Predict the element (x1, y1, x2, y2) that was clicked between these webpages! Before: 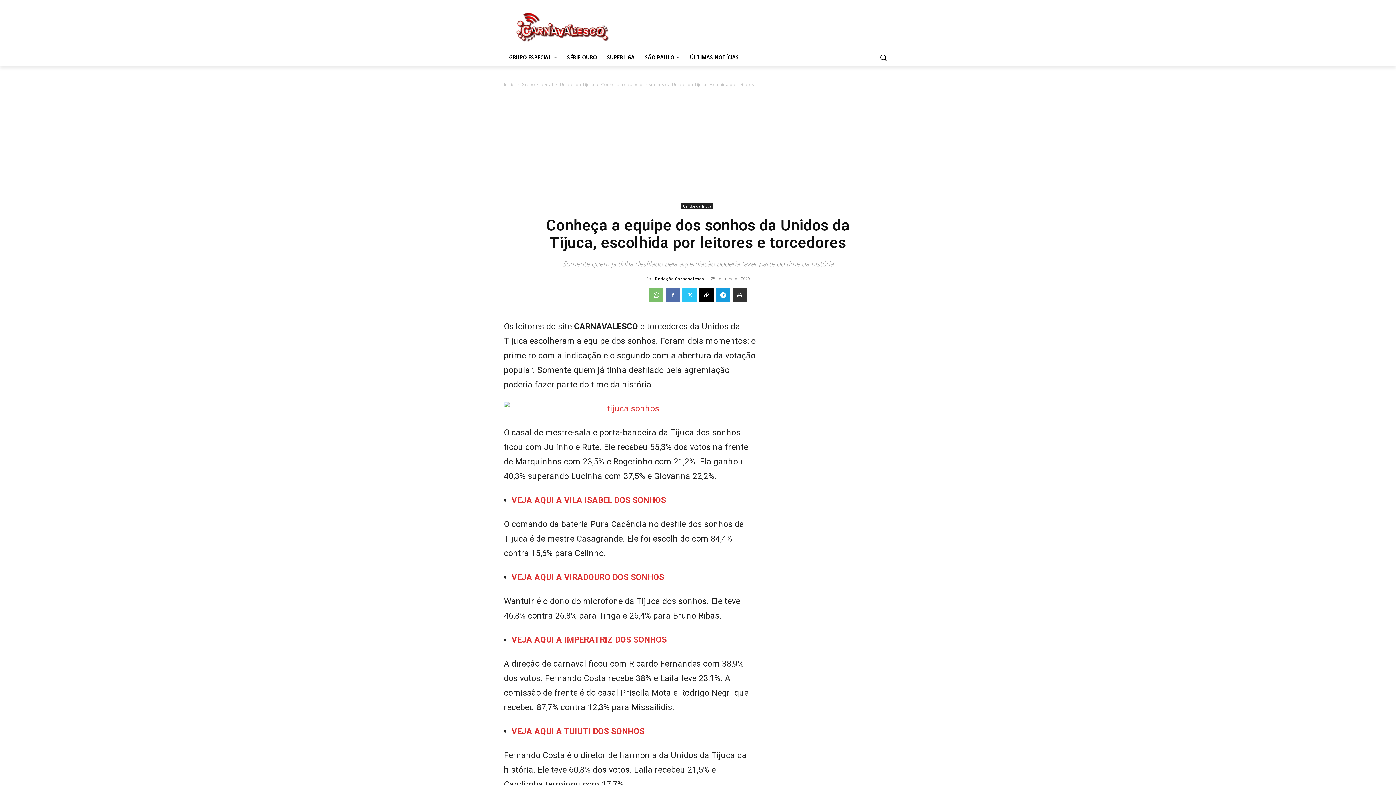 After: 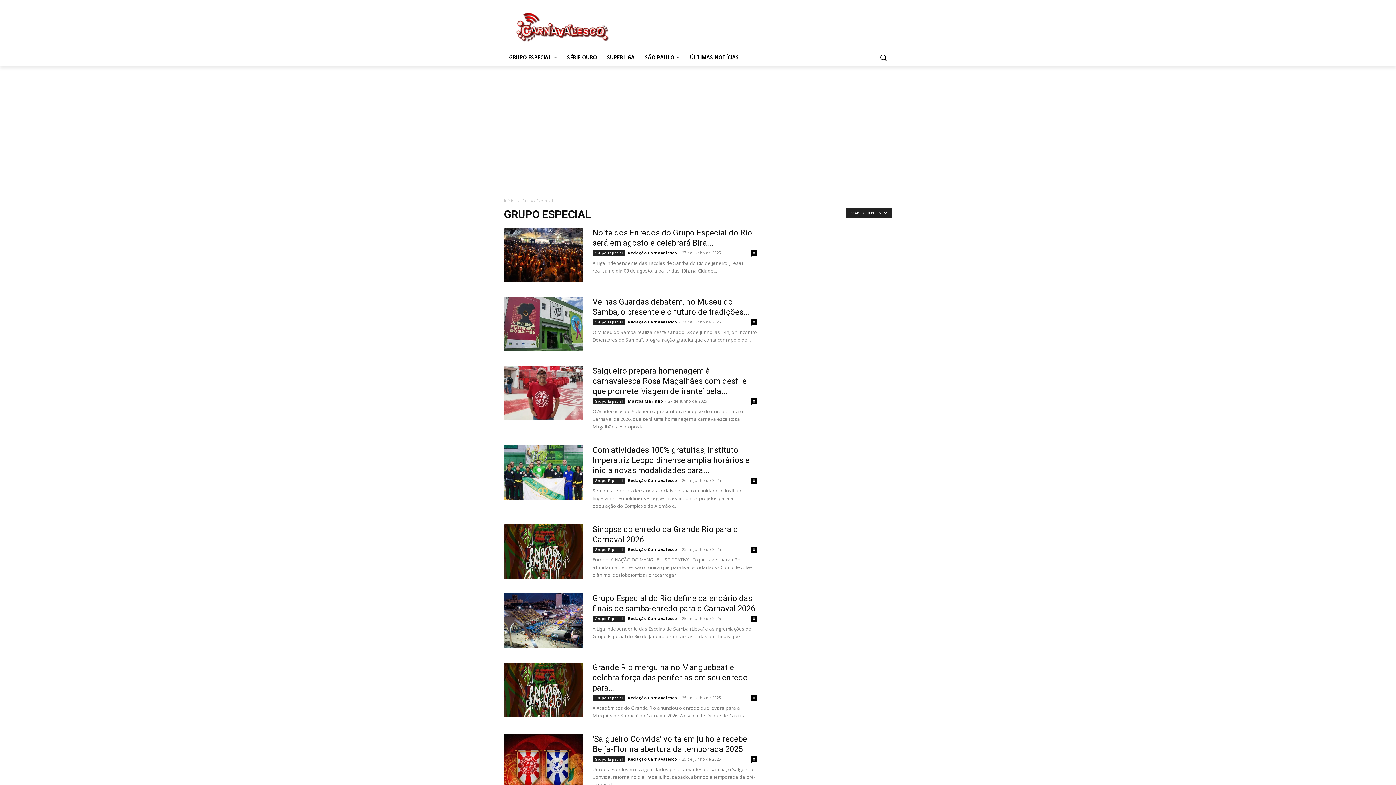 Action: label: Grupo Especial bbox: (521, 81, 553, 87)